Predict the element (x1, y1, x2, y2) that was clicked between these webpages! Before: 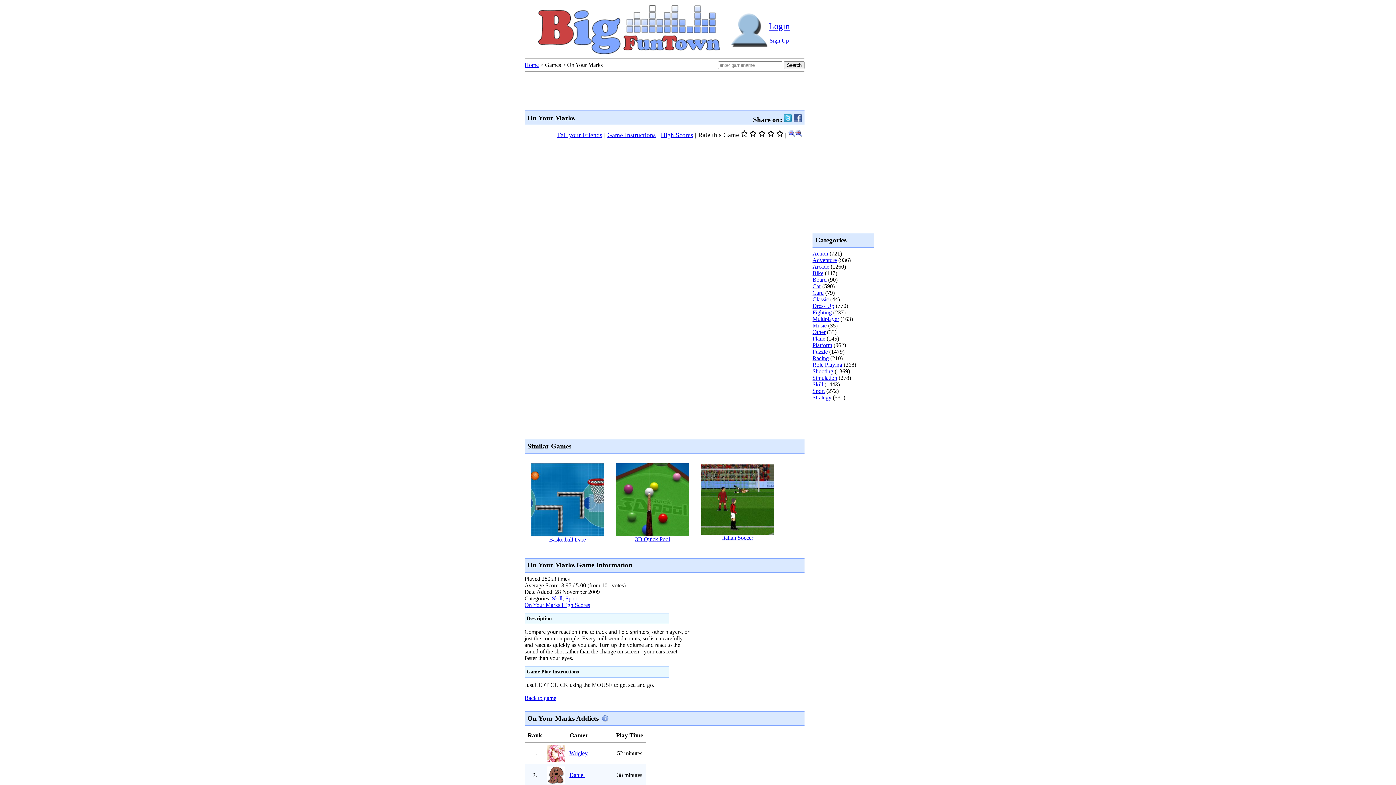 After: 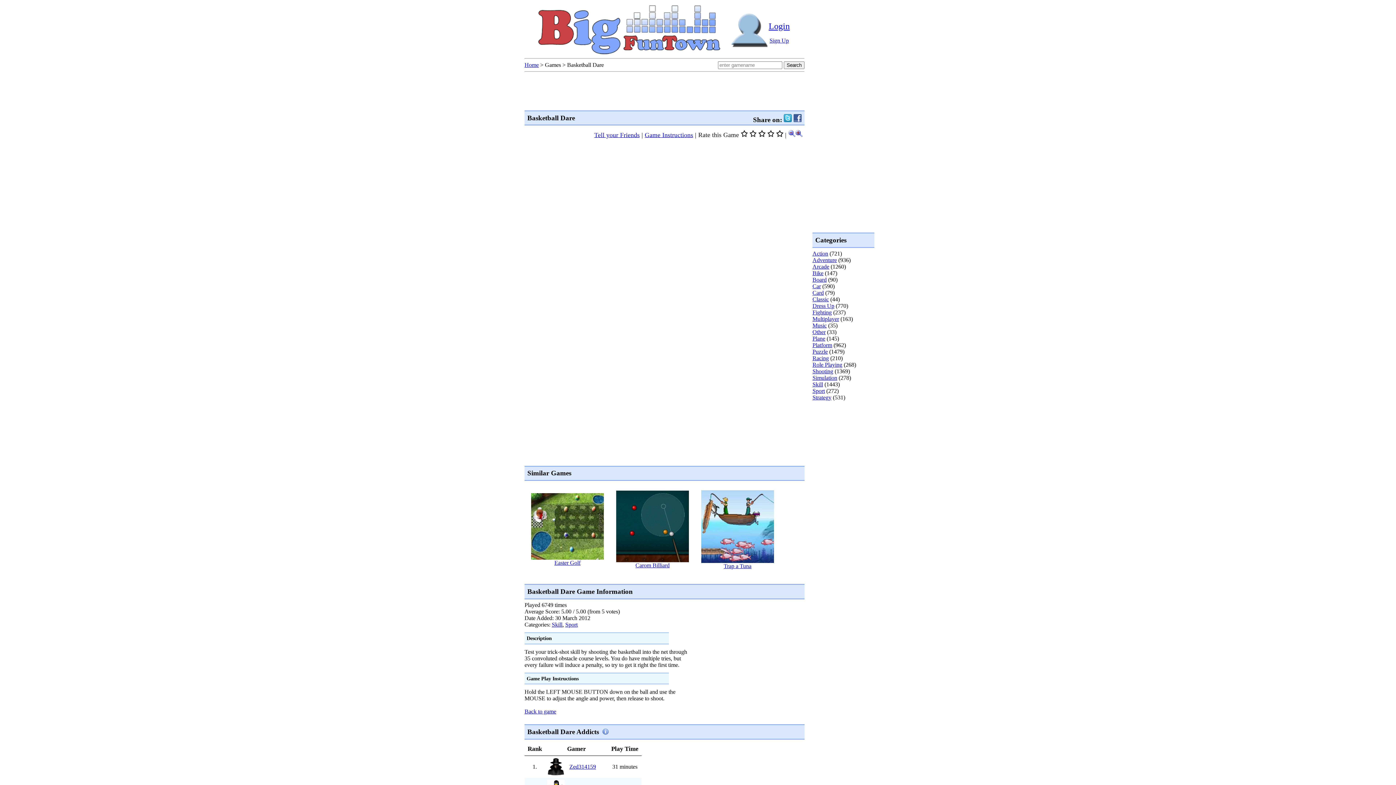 Action: bbox: (531, 531, 604, 537)